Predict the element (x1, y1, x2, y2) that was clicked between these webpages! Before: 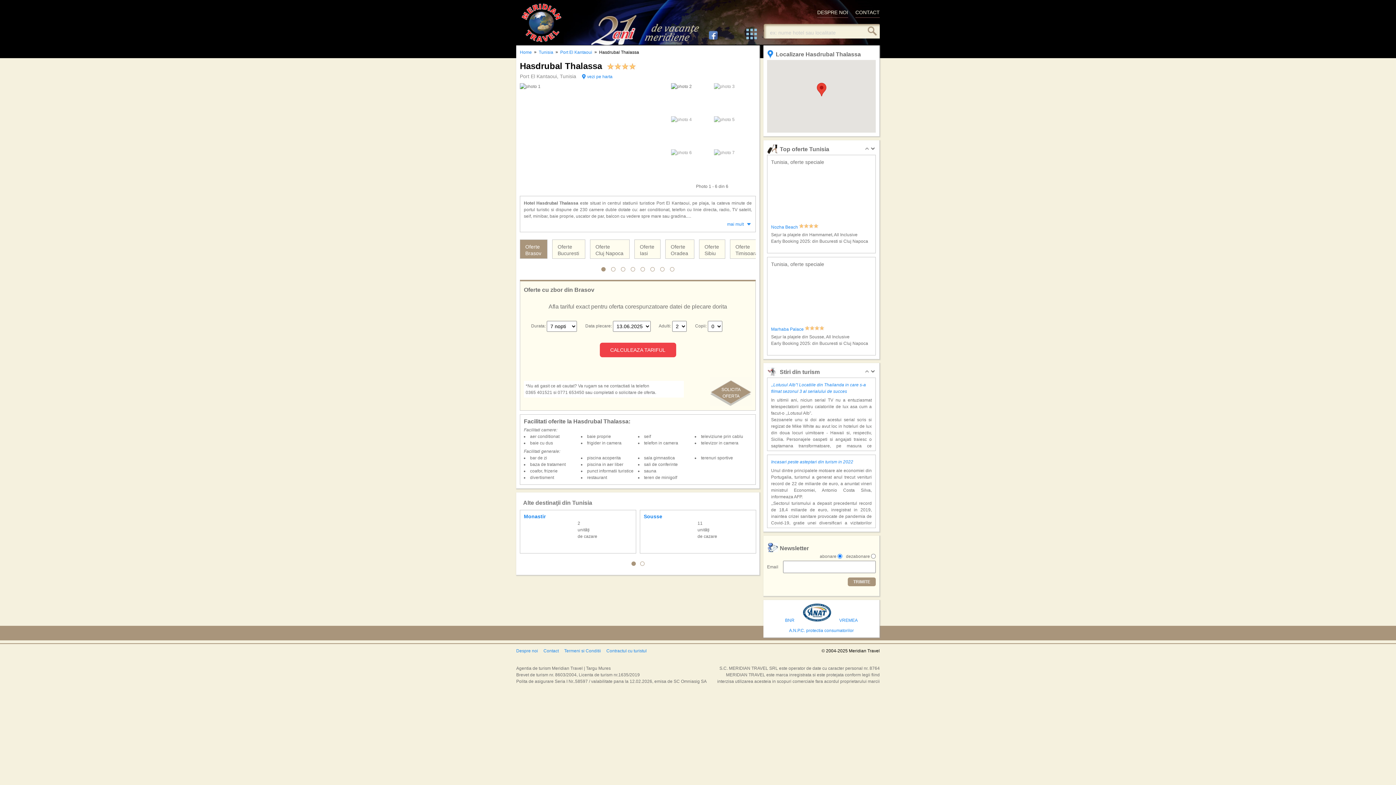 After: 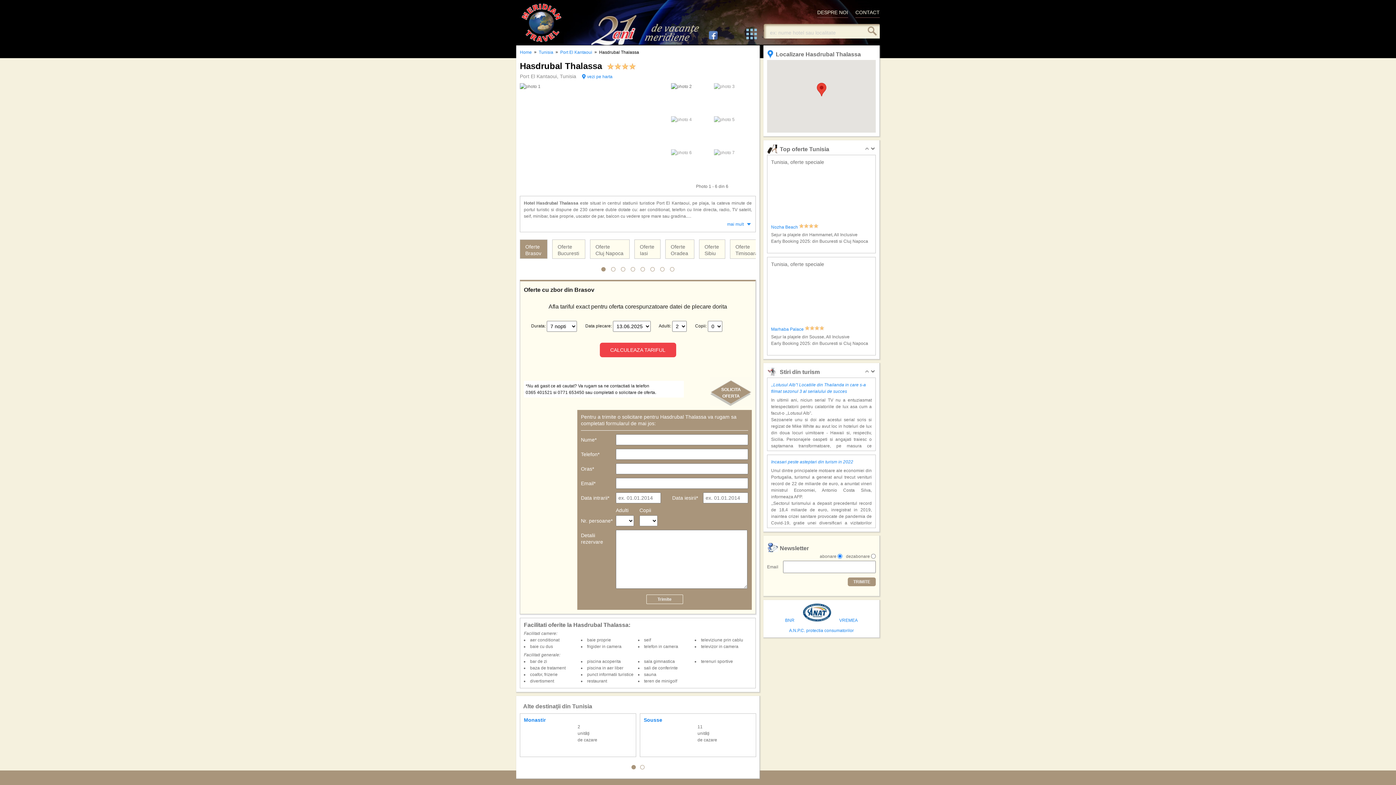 Action: bbox: (710, 377, 752, 406) label: SOLICITA OFERTA